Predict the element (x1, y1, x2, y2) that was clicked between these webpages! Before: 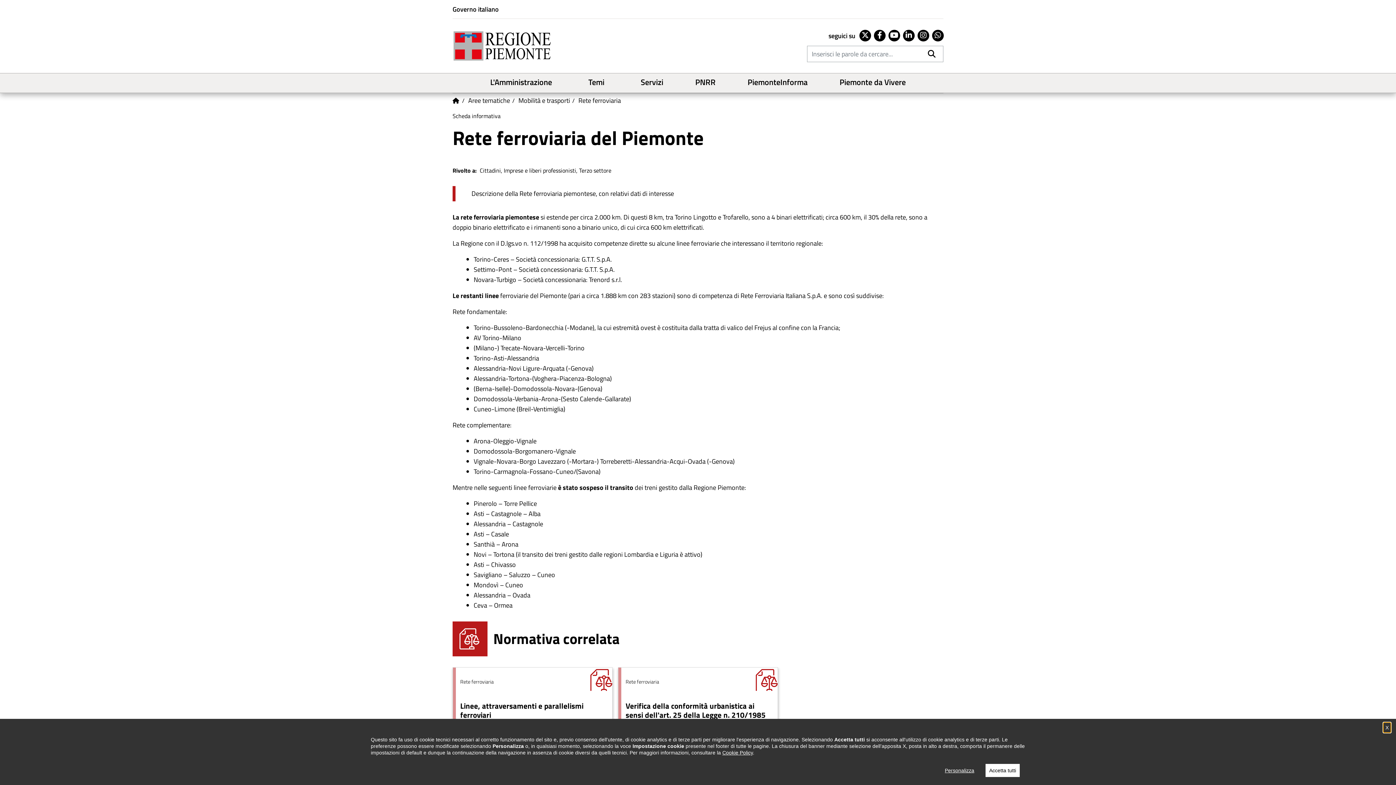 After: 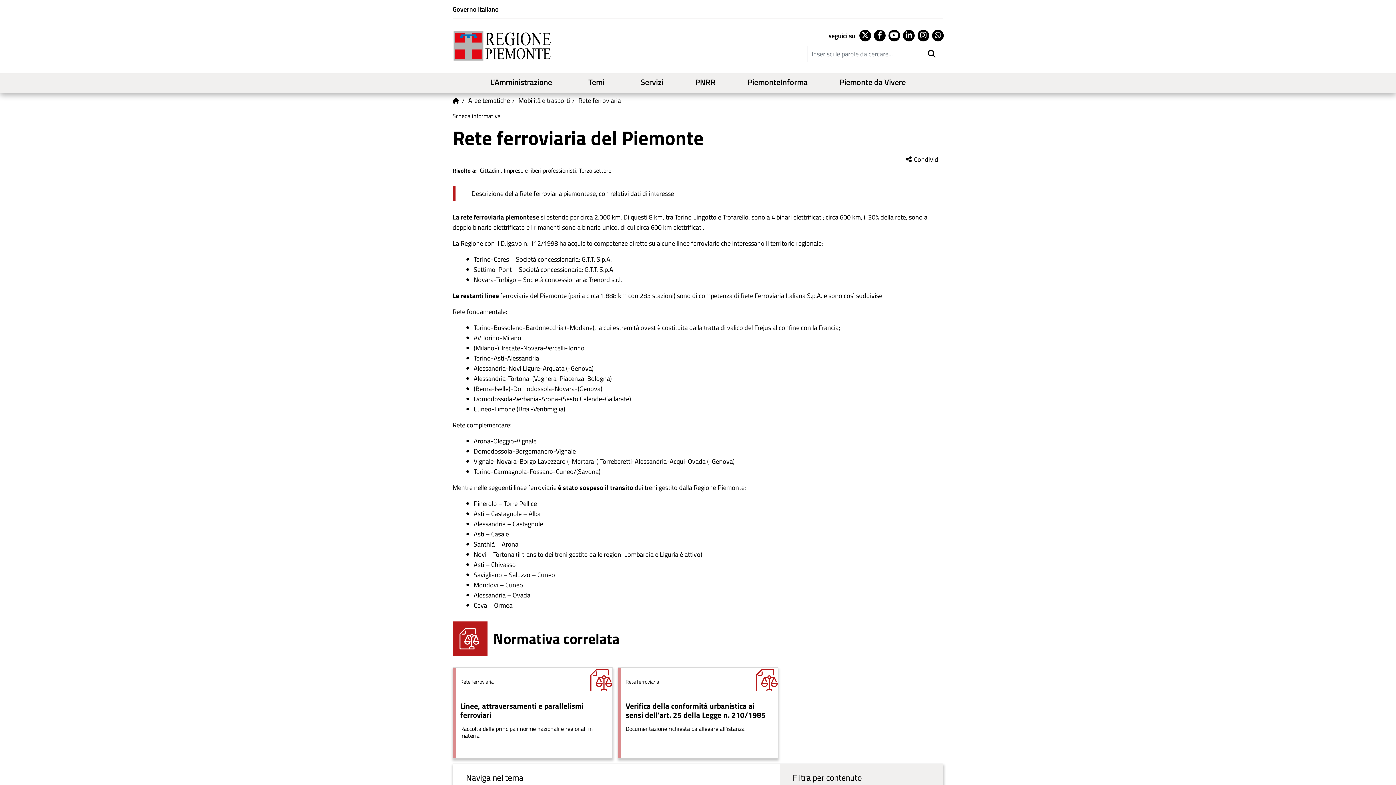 Action: label: Accetta tutti bbox: (985, 764, 1020, 777)